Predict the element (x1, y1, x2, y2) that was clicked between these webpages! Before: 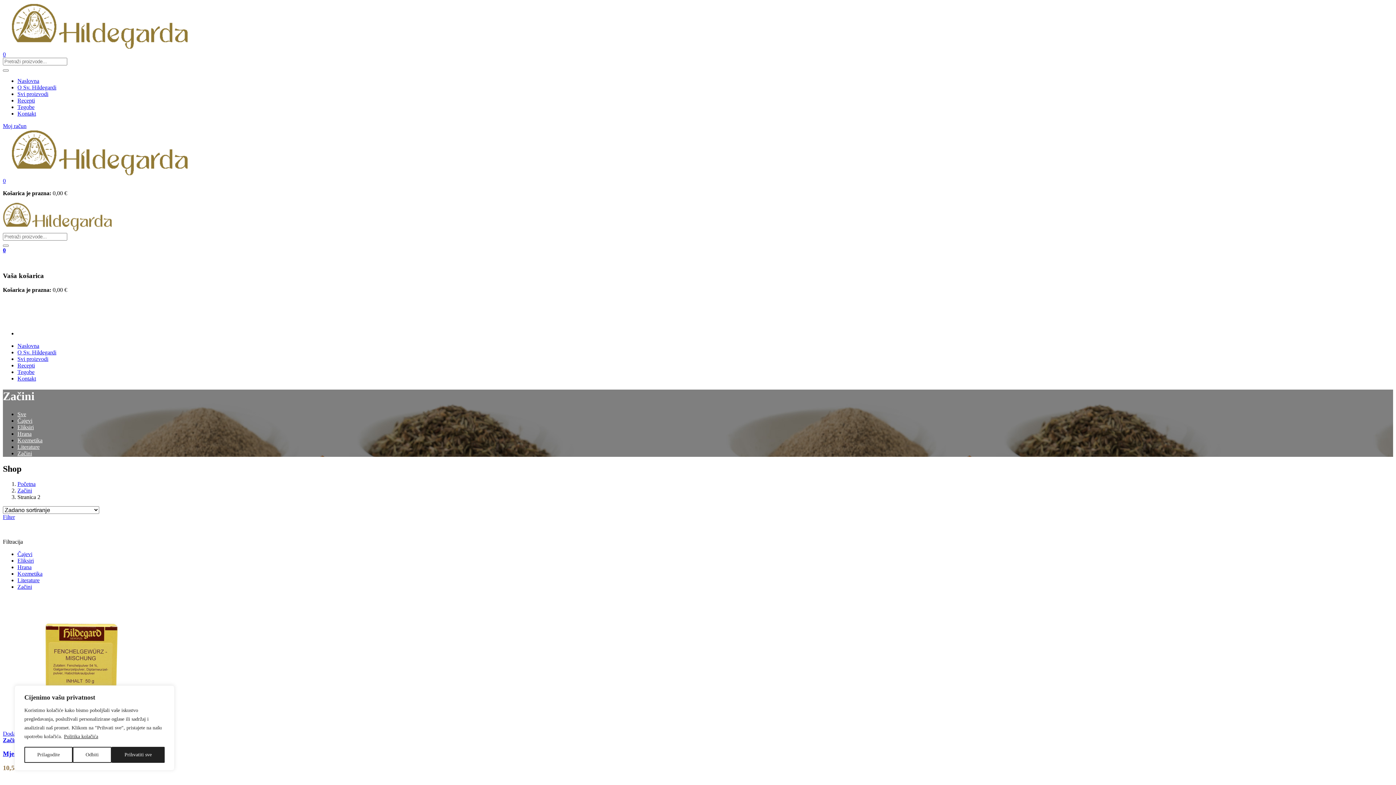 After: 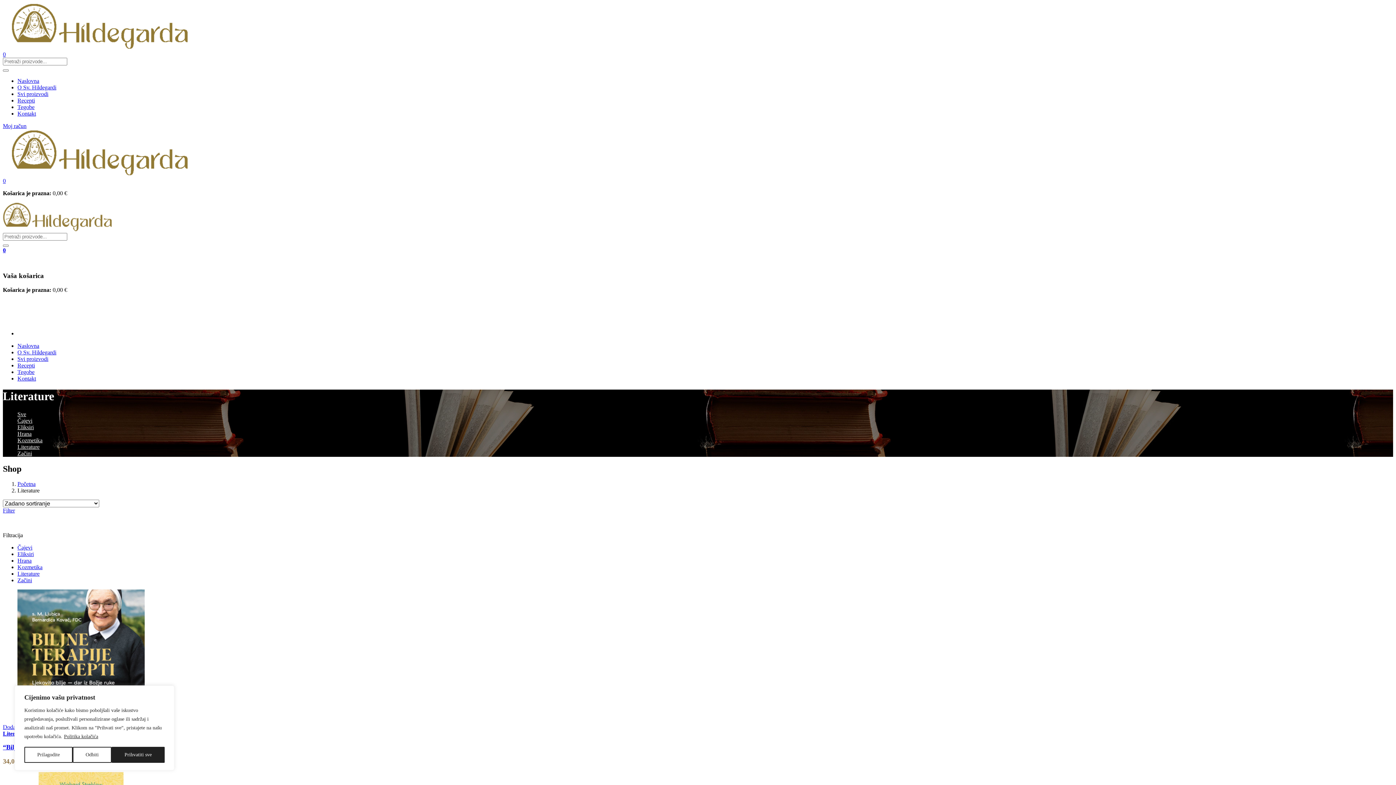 Action: bbox: (17, 443, 39, 450) label: Literature